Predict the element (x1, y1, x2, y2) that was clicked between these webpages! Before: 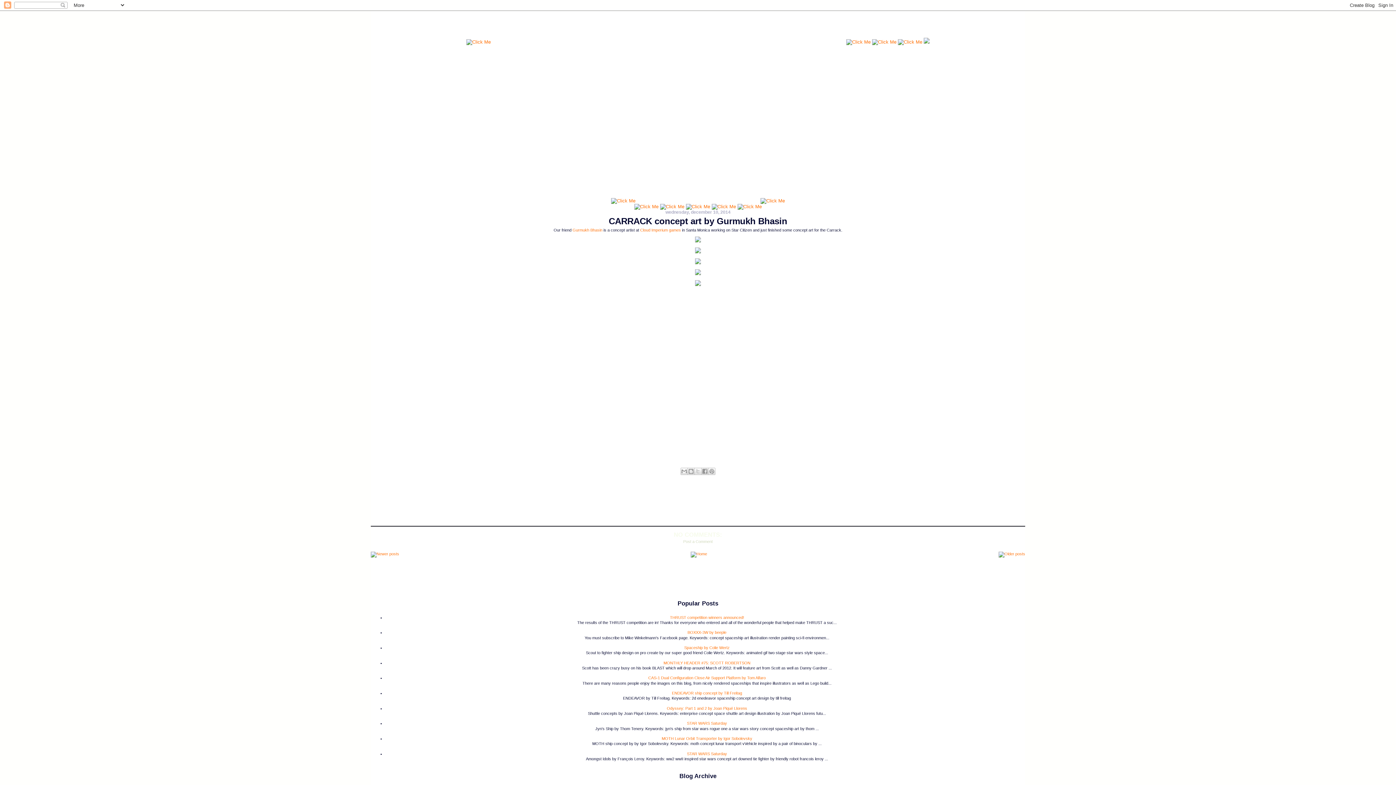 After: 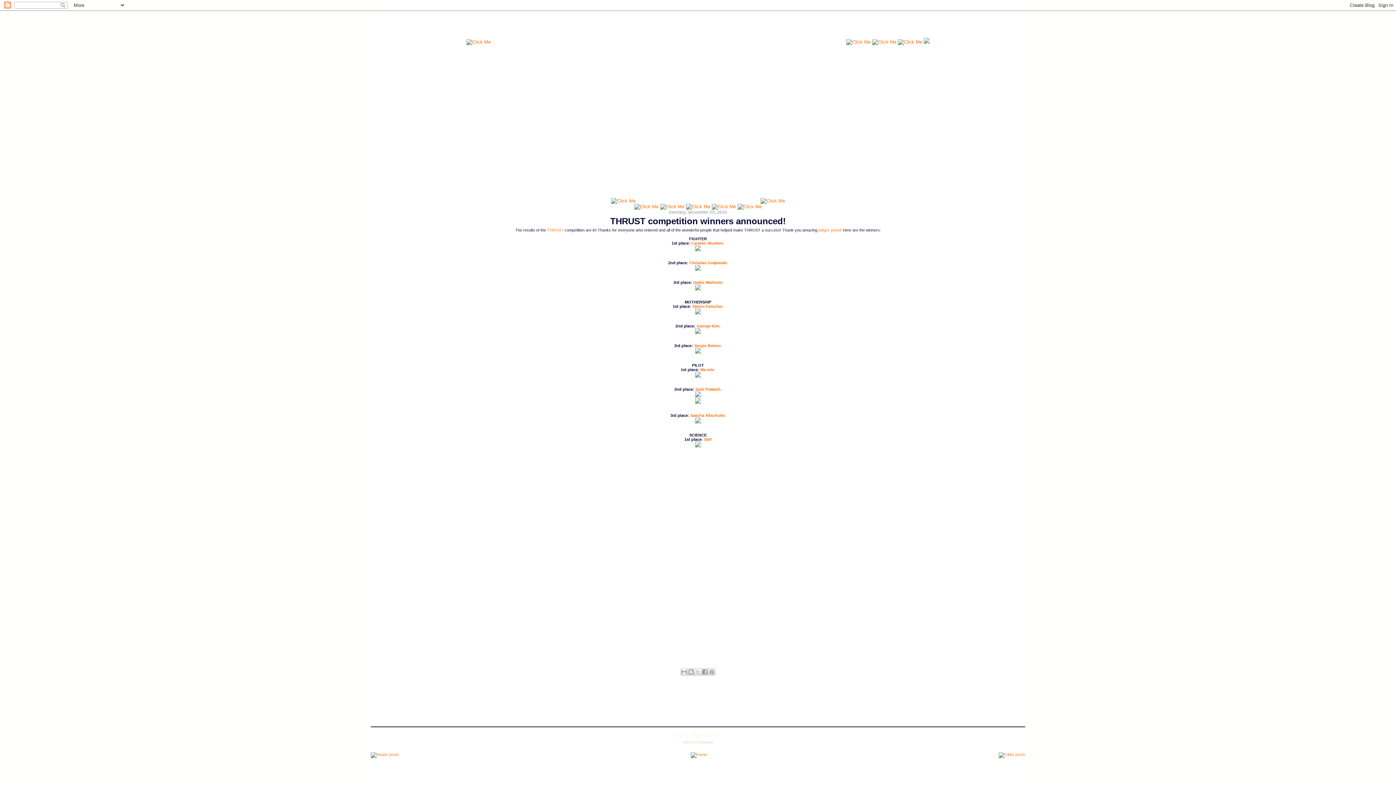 Action: label: THRUST competition winners announced! bbox: (670, 615, 744, 619)